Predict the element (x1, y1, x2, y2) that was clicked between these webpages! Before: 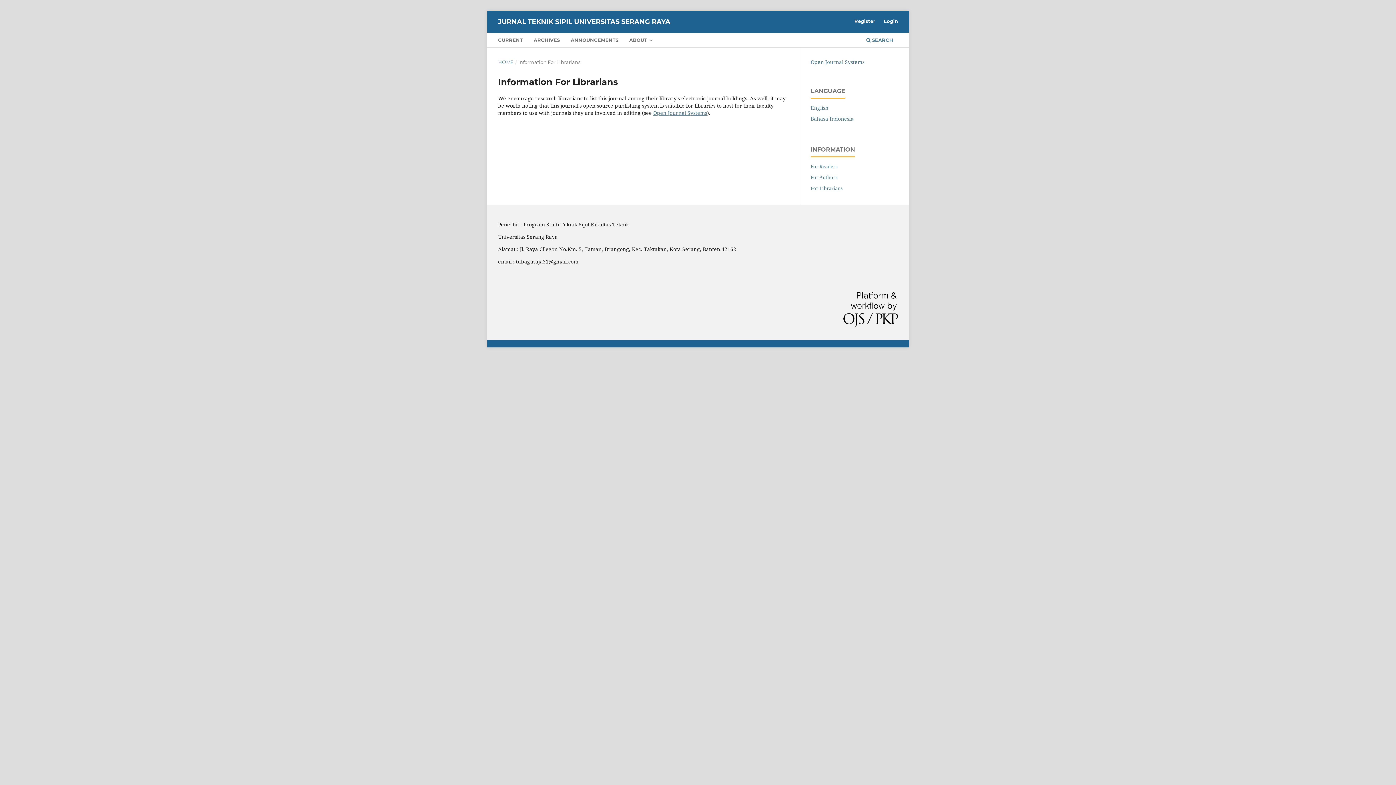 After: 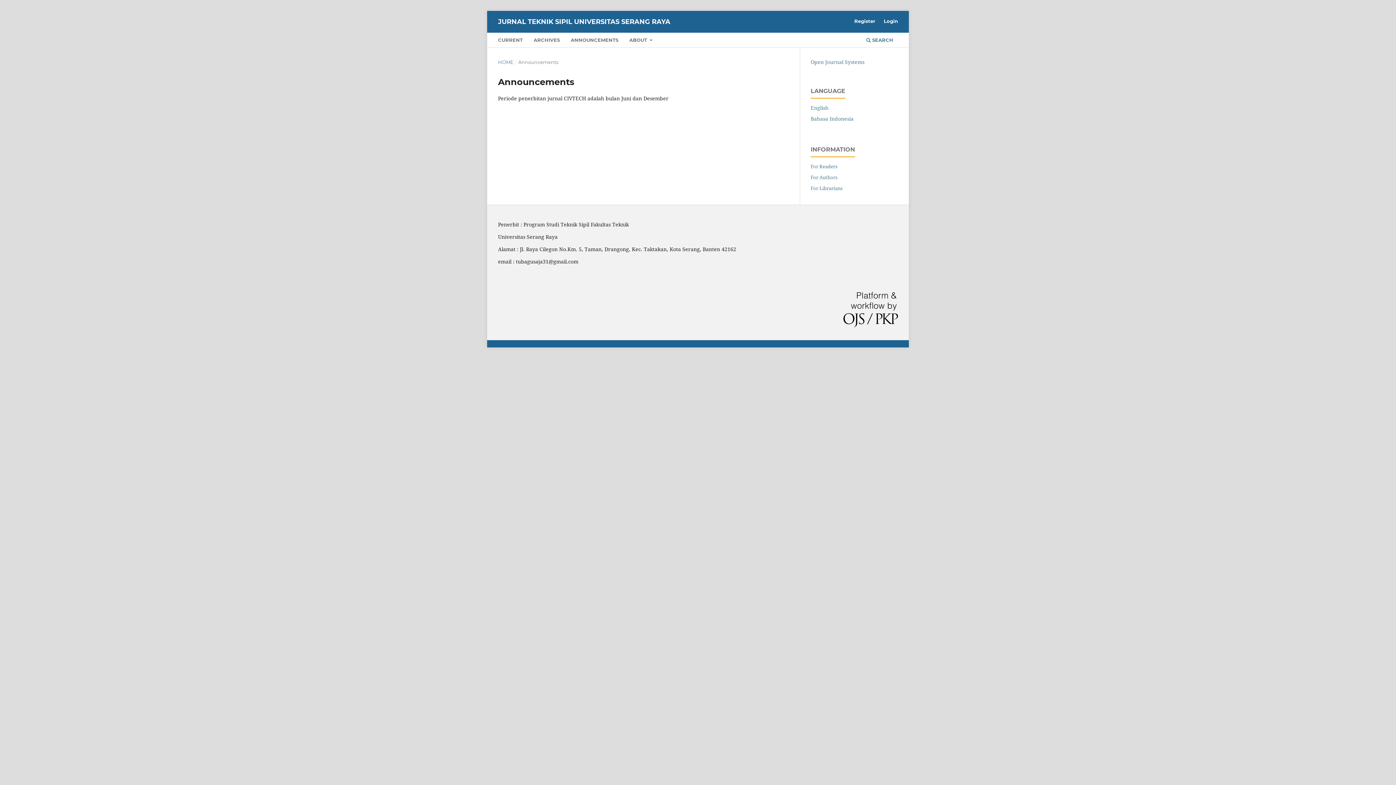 Action: bbox: (568, 34, 620, 47) label: ANNOUNCEMENTS